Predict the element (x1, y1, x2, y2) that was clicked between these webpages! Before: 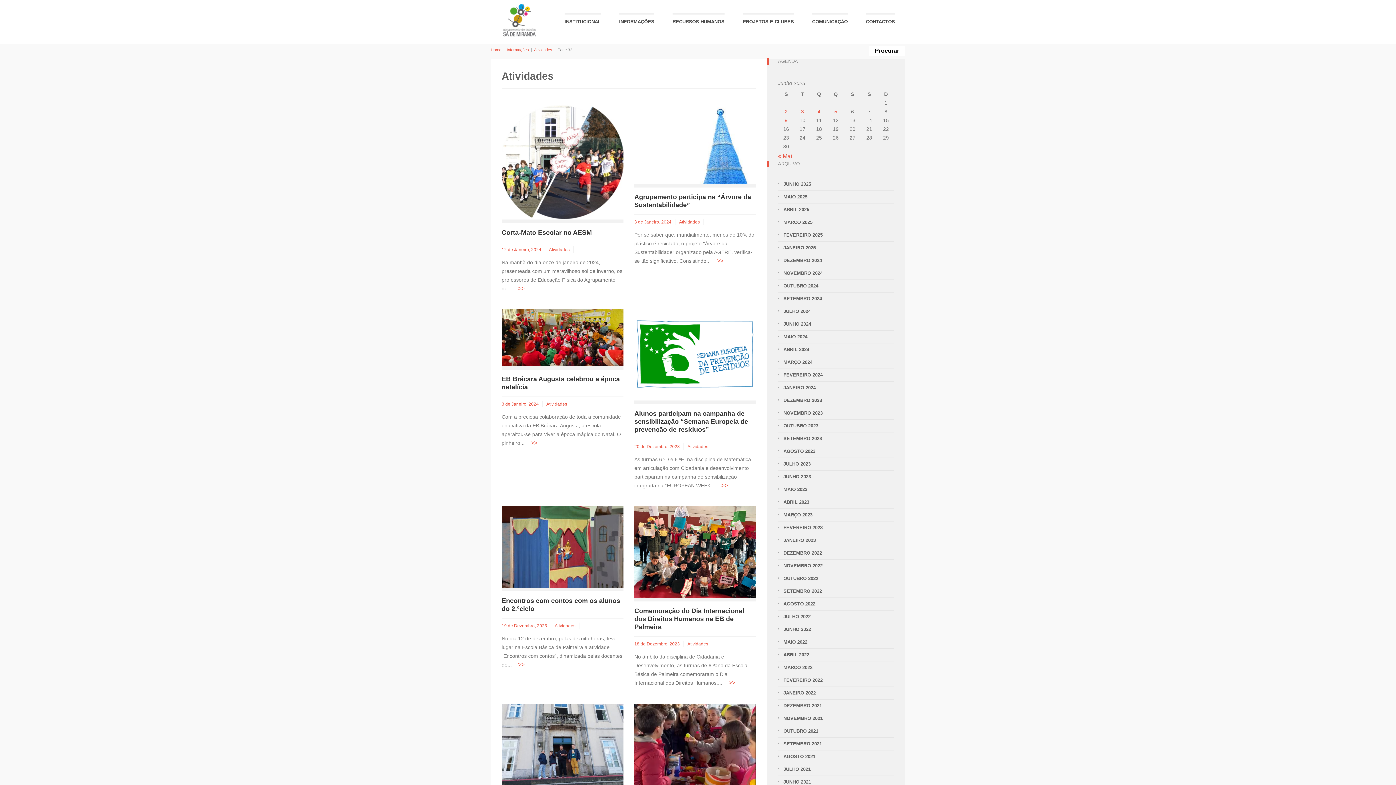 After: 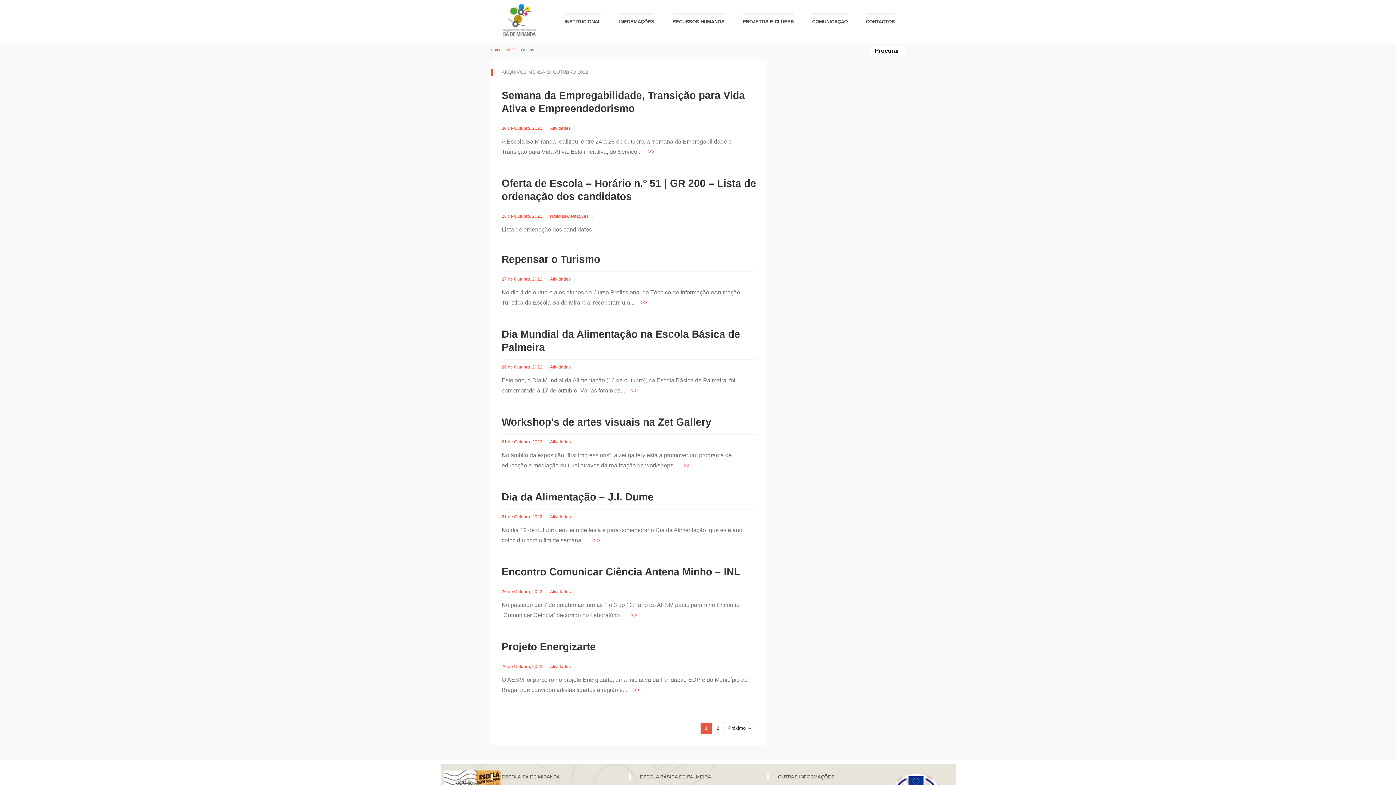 Action: label: OUTUBRO 2022 bbox: (783, 576, 818, 581)